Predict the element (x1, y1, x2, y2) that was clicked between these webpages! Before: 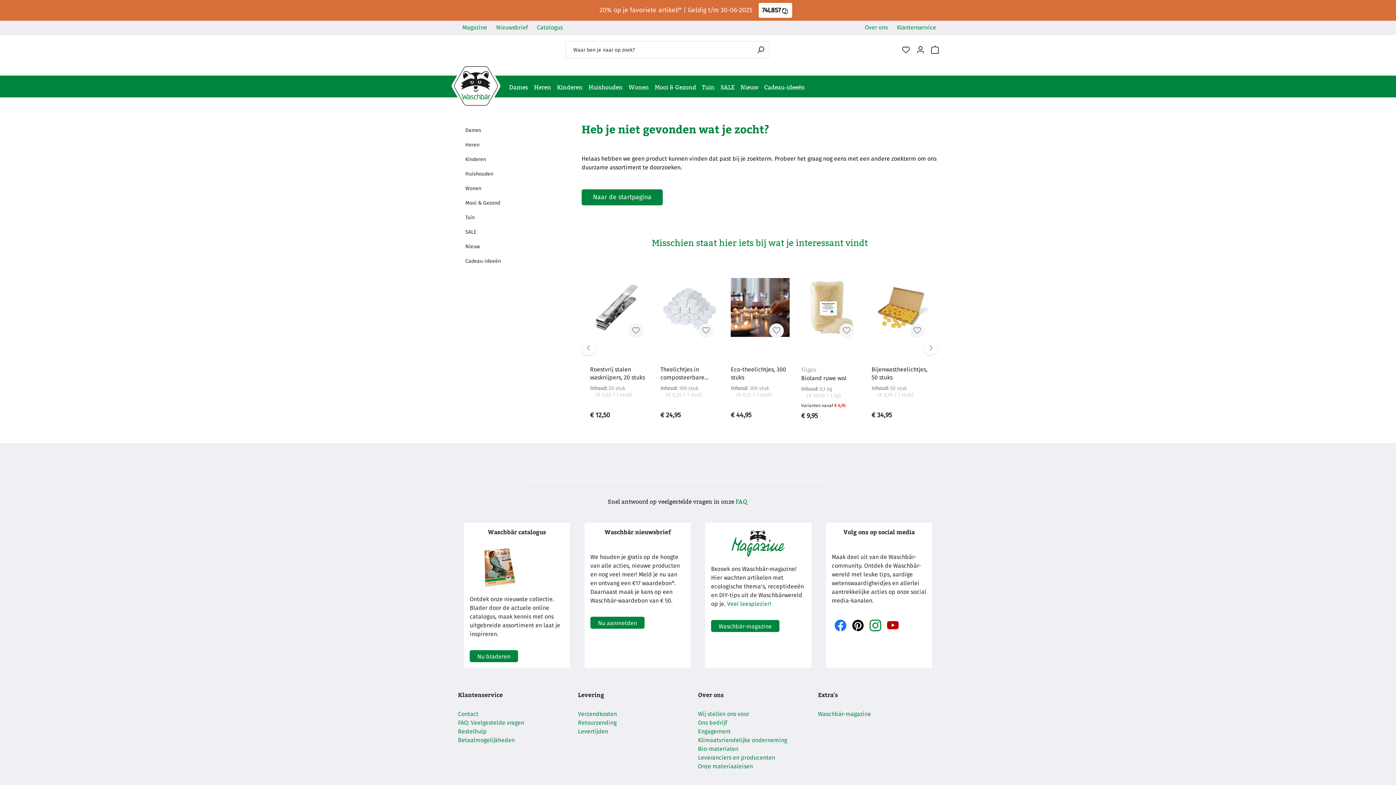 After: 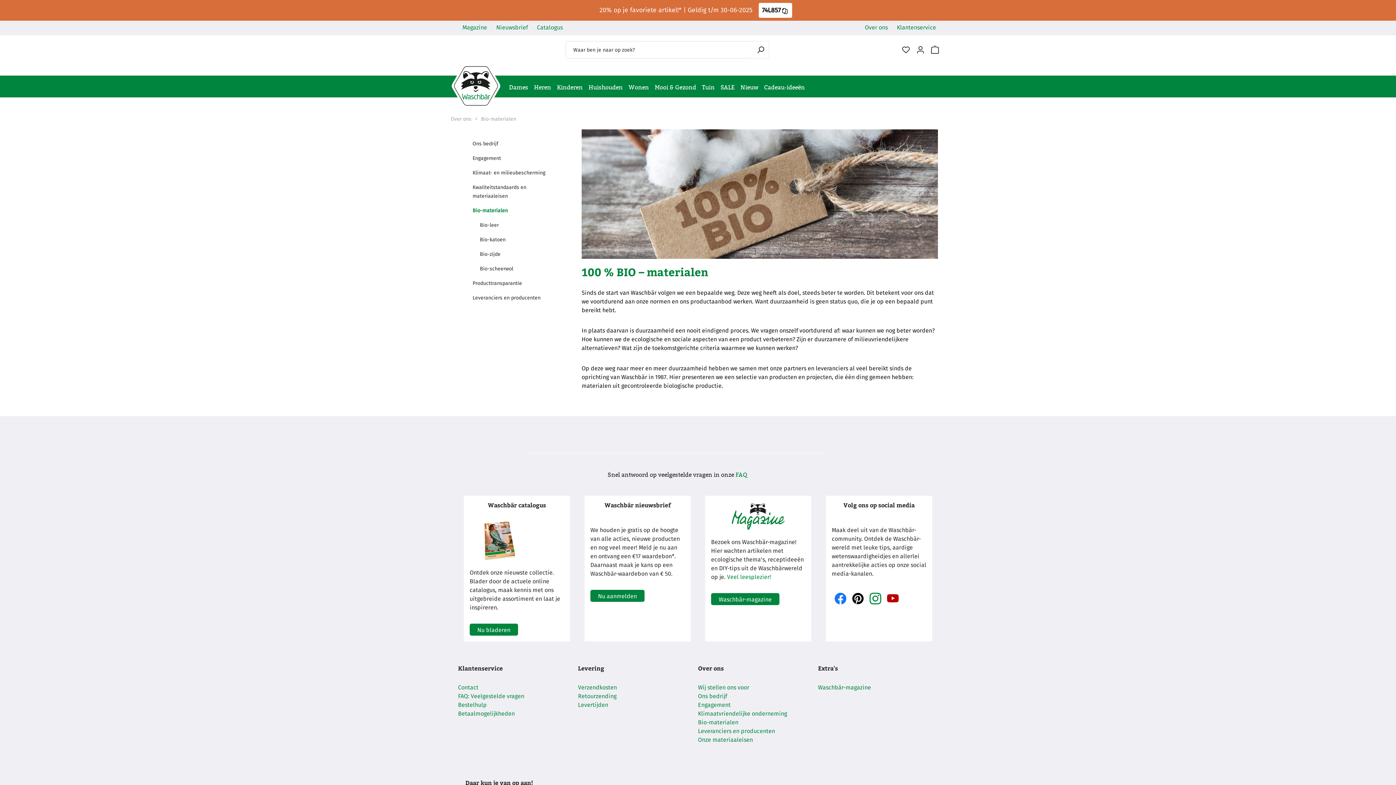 Action: label: Bio-materialen bbox: (698, 745, 738, 753)